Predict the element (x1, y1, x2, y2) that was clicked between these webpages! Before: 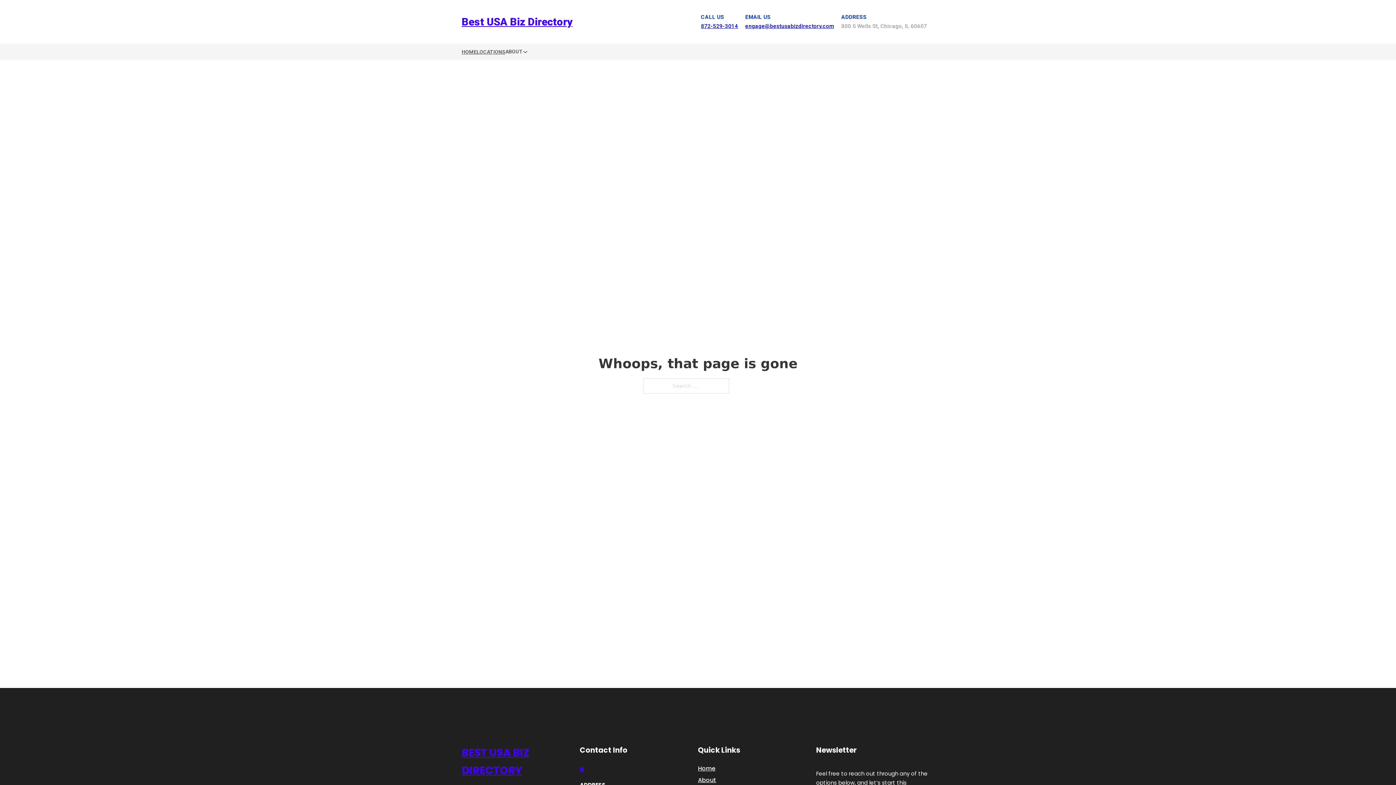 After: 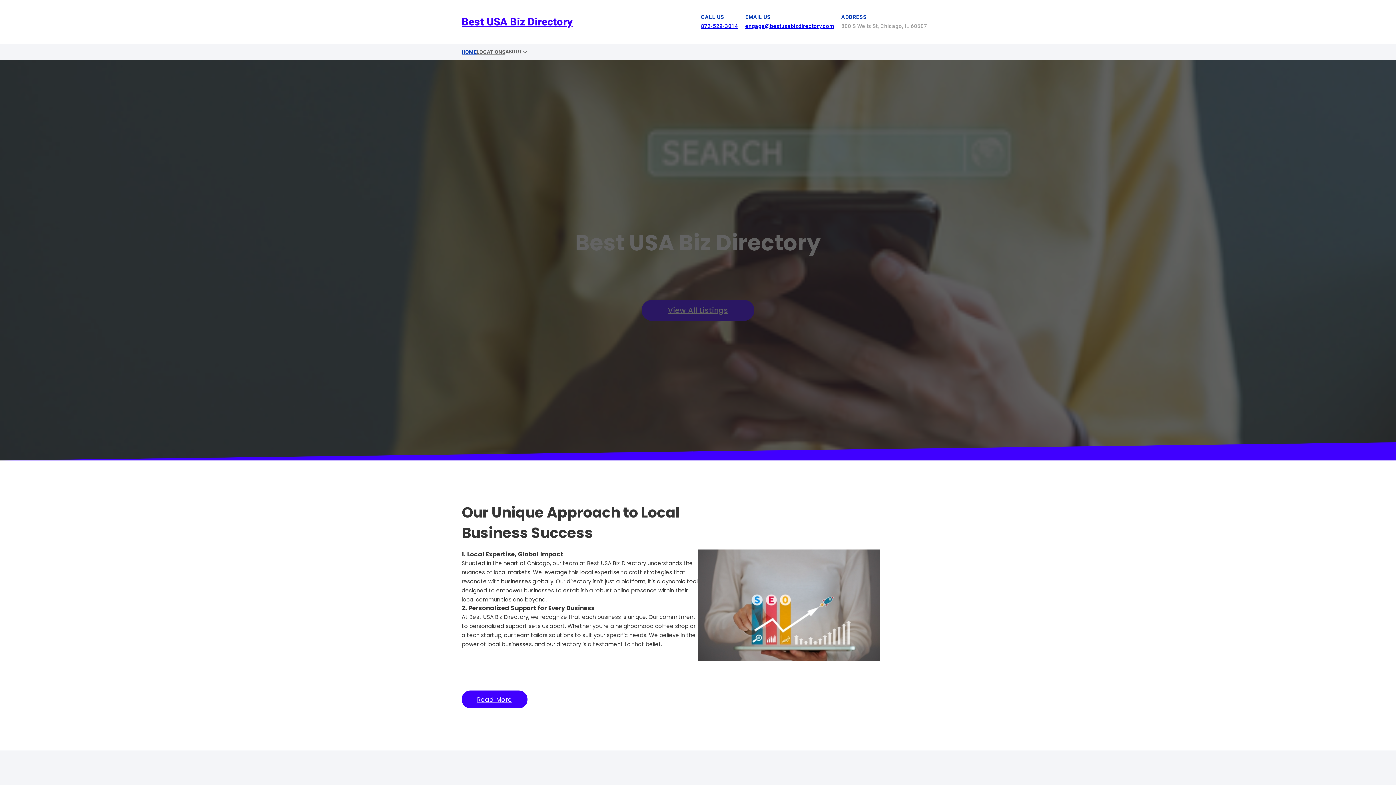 Action: label: HOME bbox: (461, 47, 476, 56)